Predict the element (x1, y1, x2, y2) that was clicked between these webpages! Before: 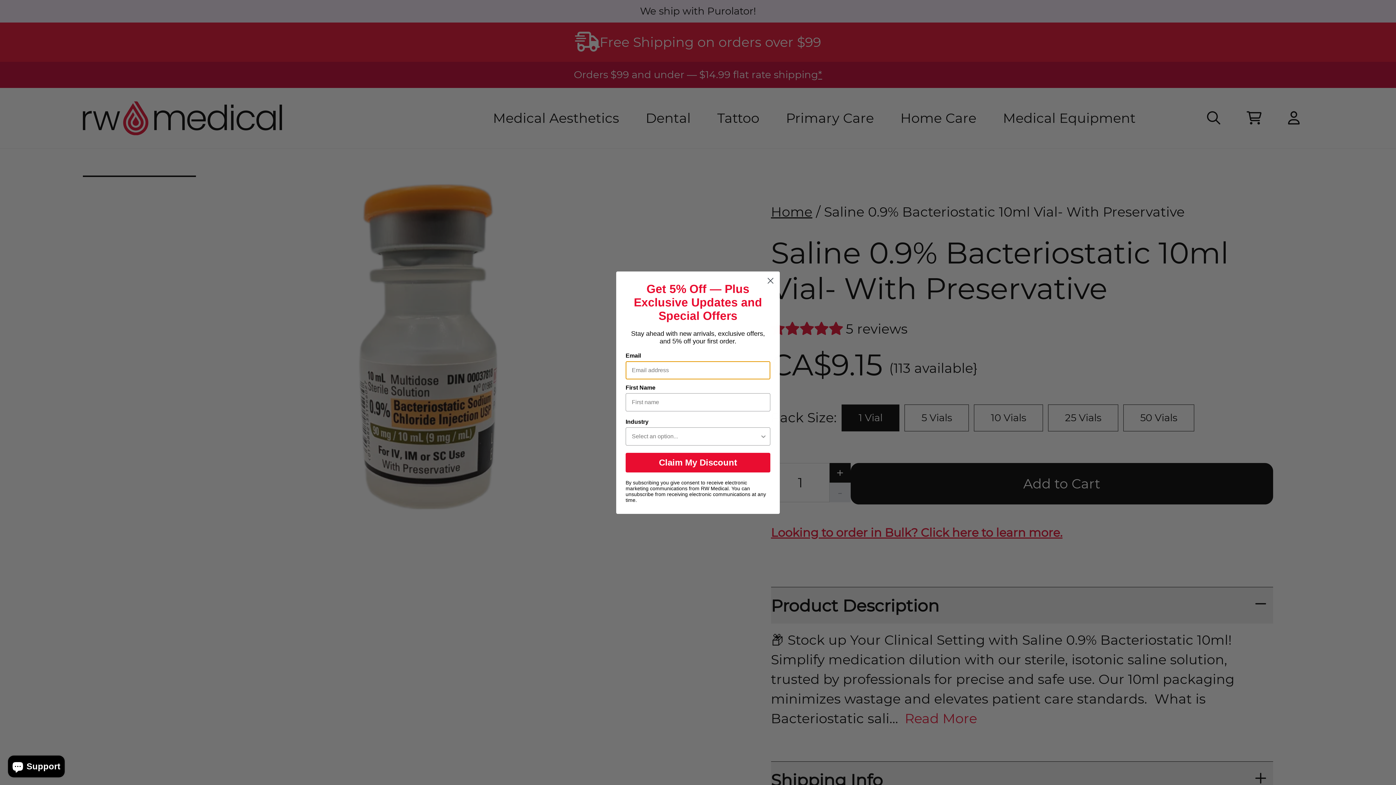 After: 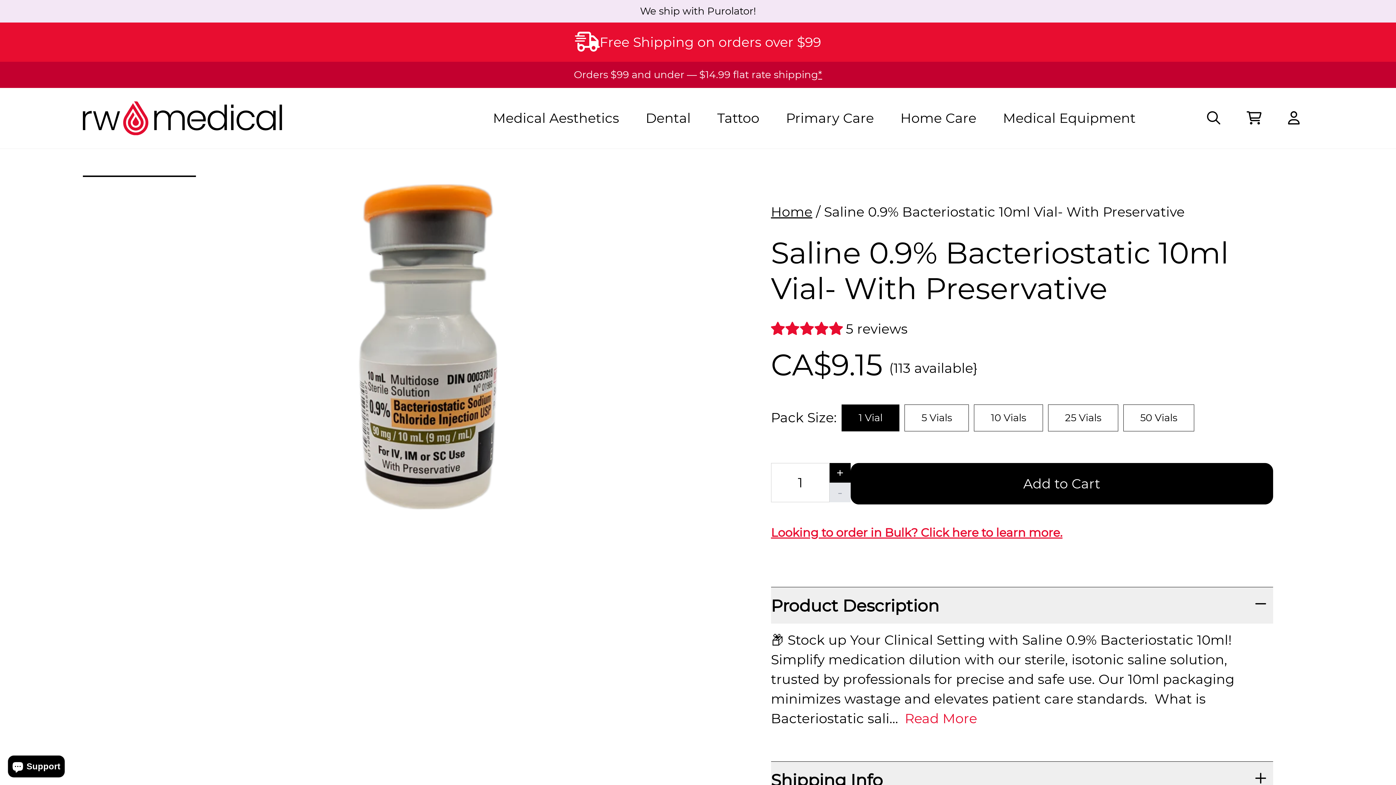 Action: bbox: (764, 274, 777, 287) label: Close dialog